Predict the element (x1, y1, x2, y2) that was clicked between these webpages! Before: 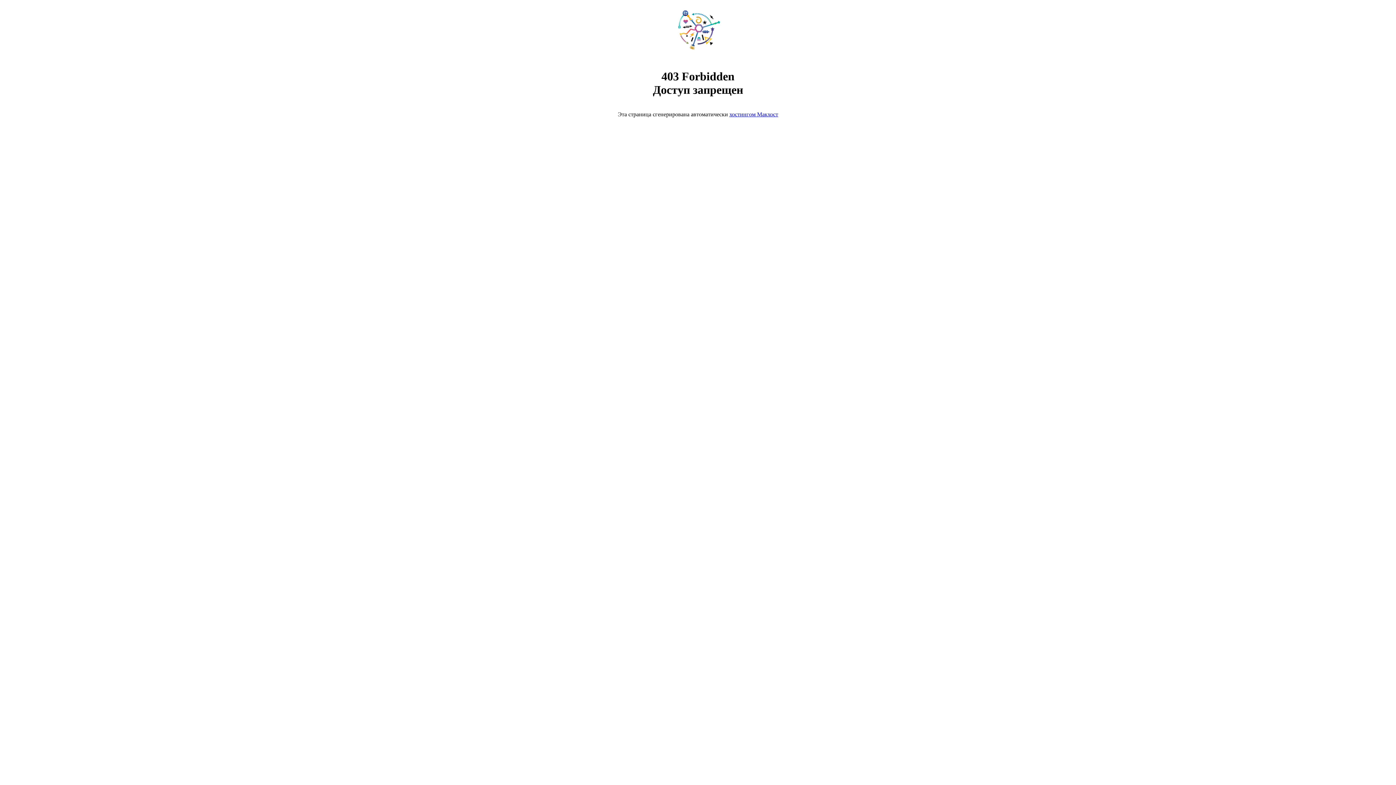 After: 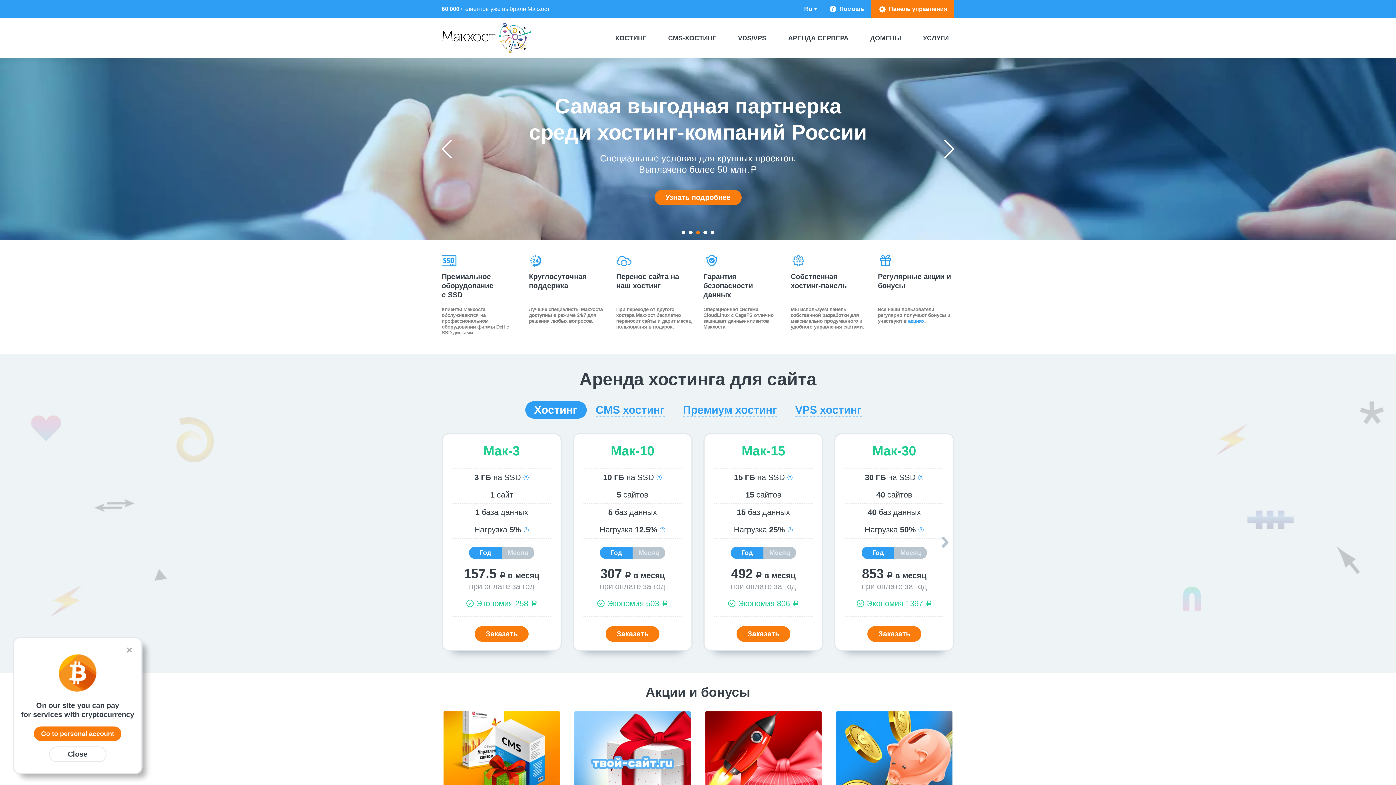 Action: bbox: (729, 111, 778, 117) label: хостингом Макхост